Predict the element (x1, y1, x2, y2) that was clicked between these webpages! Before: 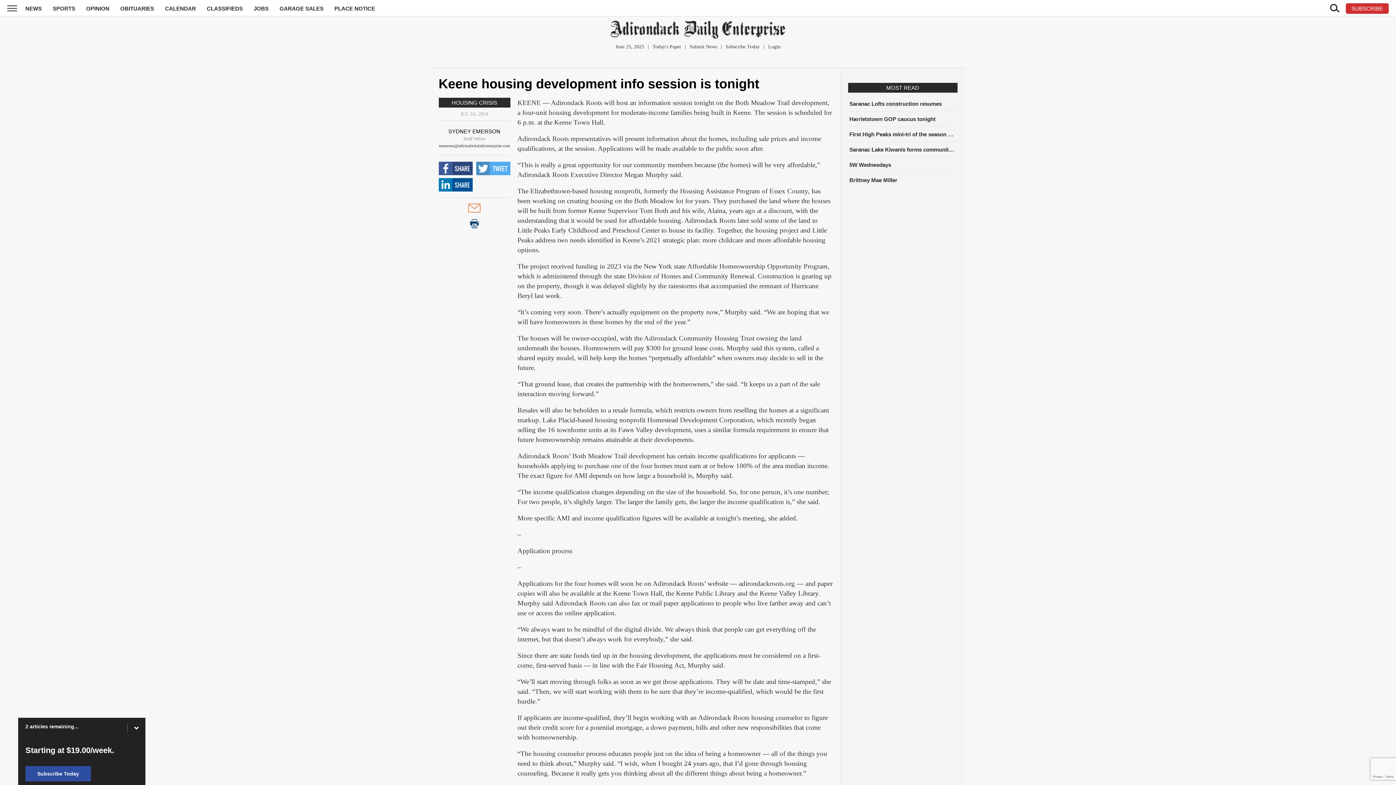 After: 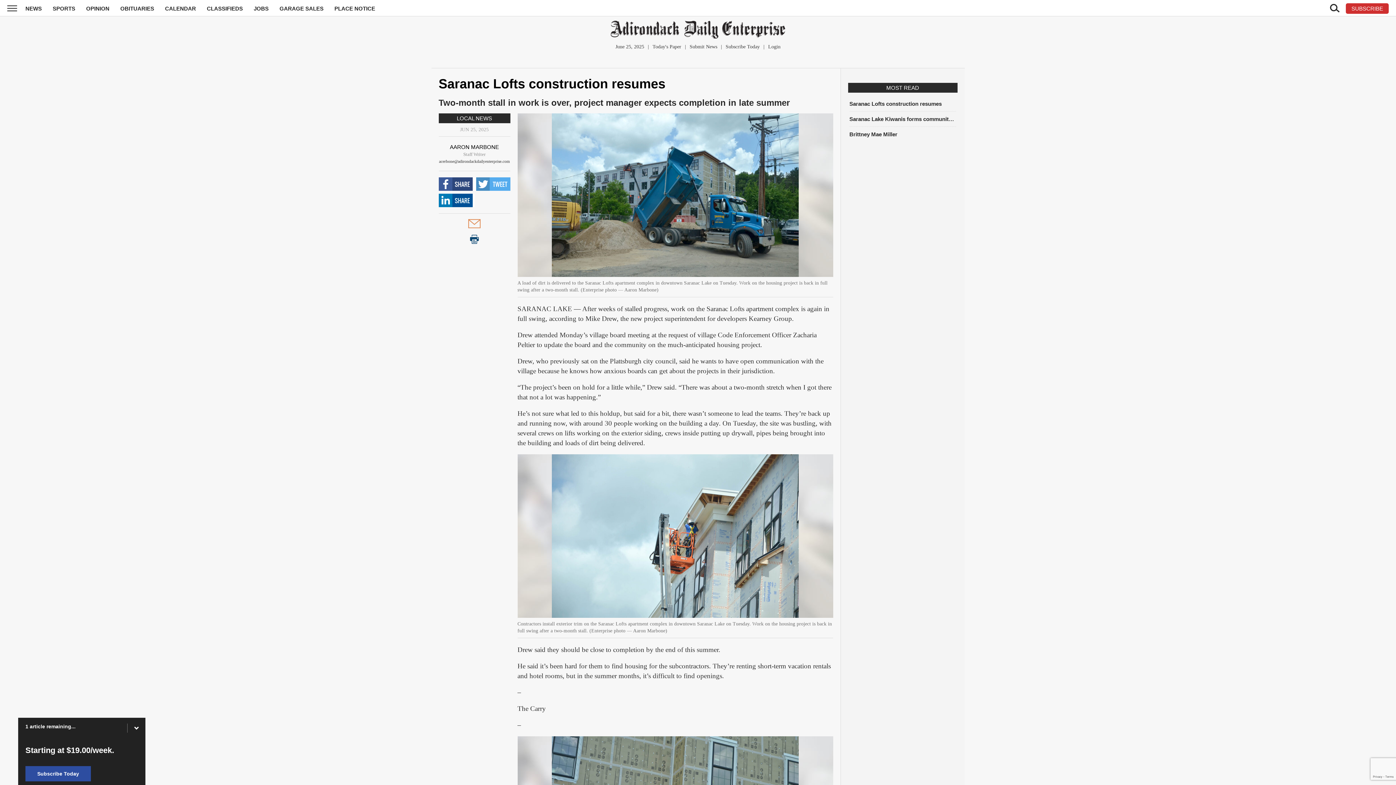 Action: label: Saranac Lofts construction resumes bbox: (849, 100, 956, 107)